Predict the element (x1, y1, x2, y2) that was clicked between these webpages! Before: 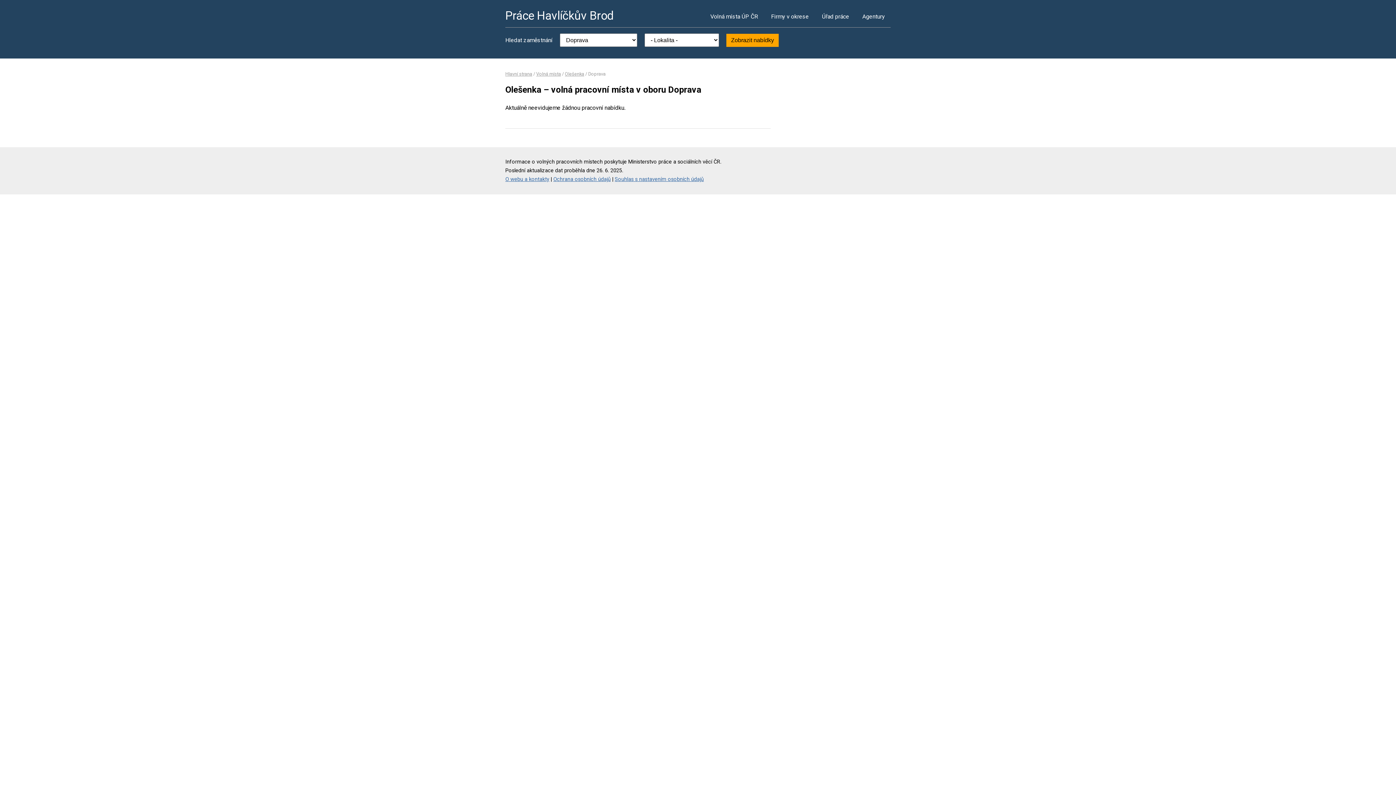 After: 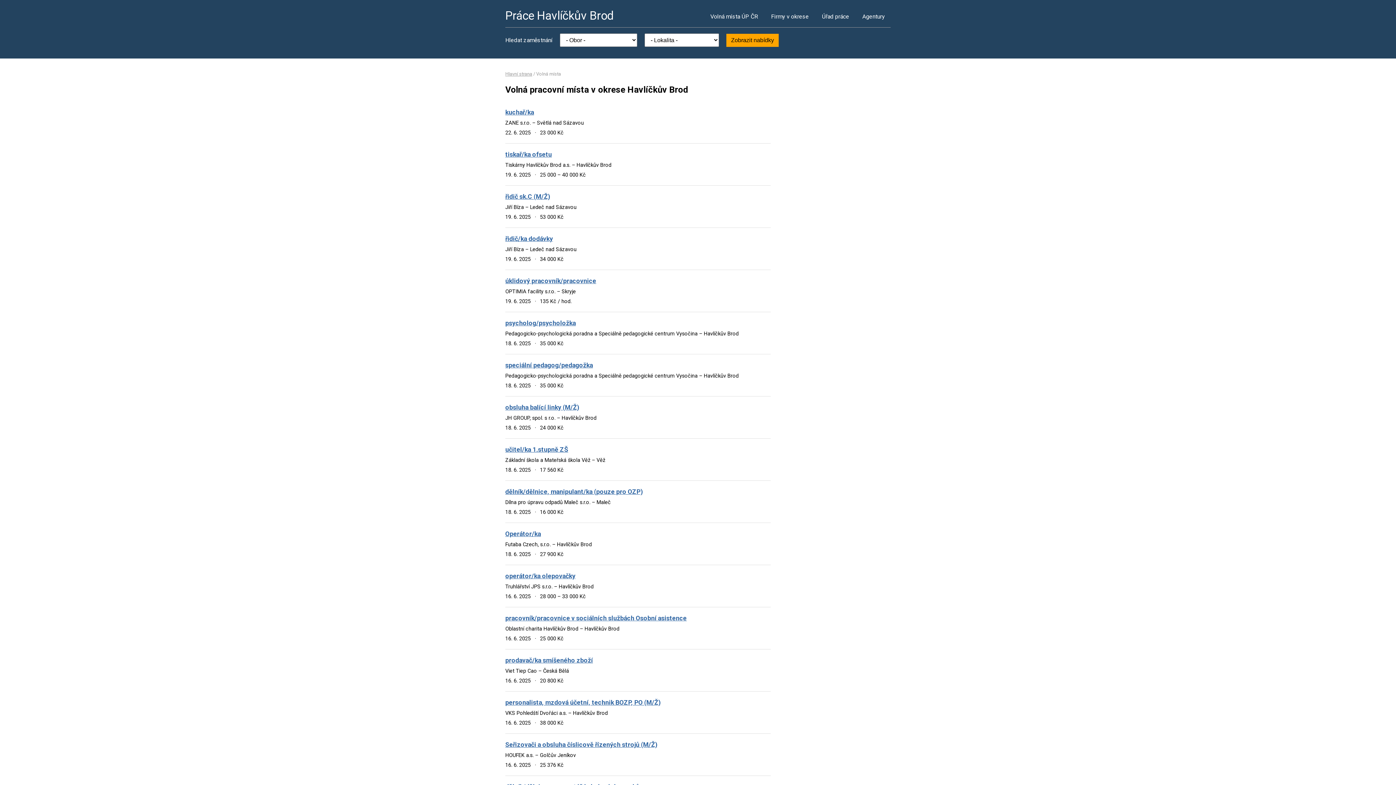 Action: label: Volná místa bbox: (536, 71, 561, 76)